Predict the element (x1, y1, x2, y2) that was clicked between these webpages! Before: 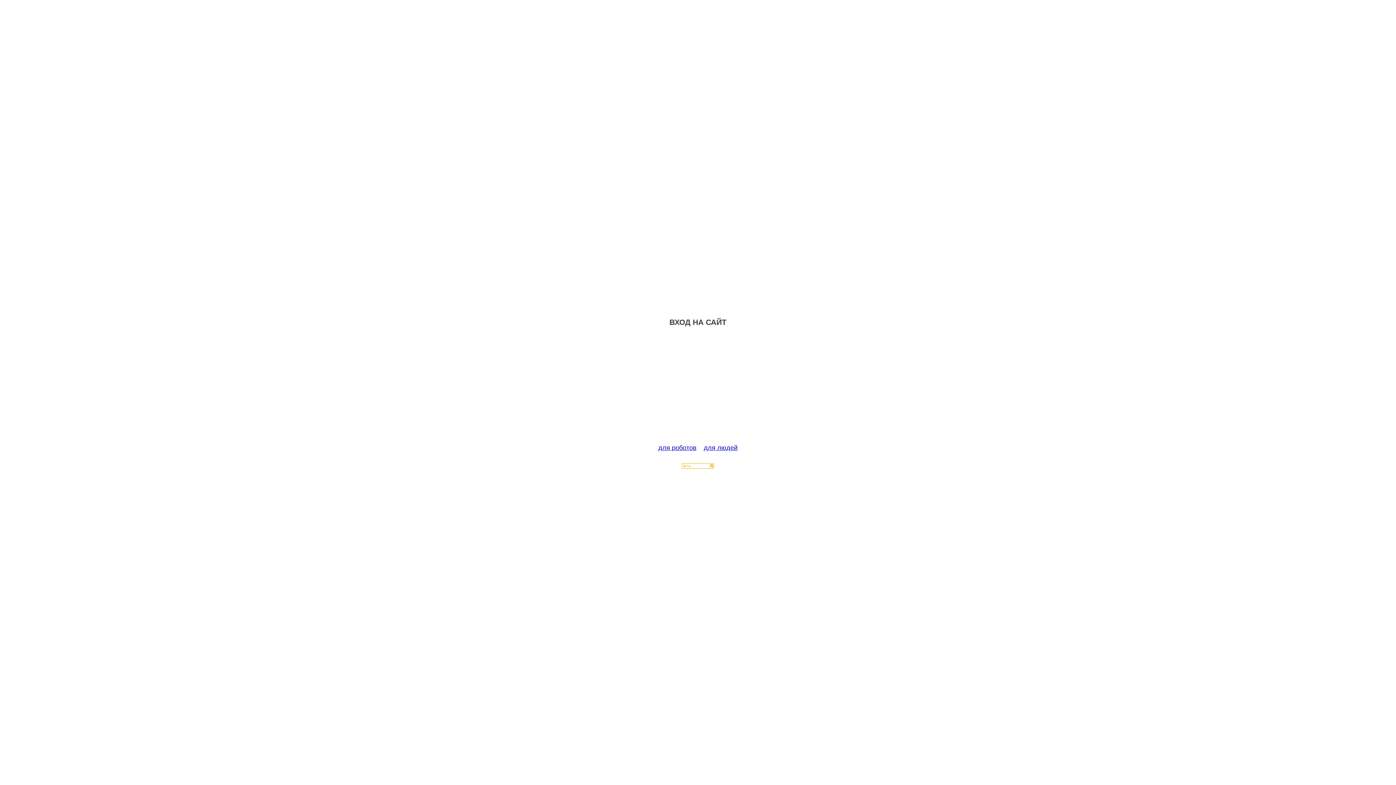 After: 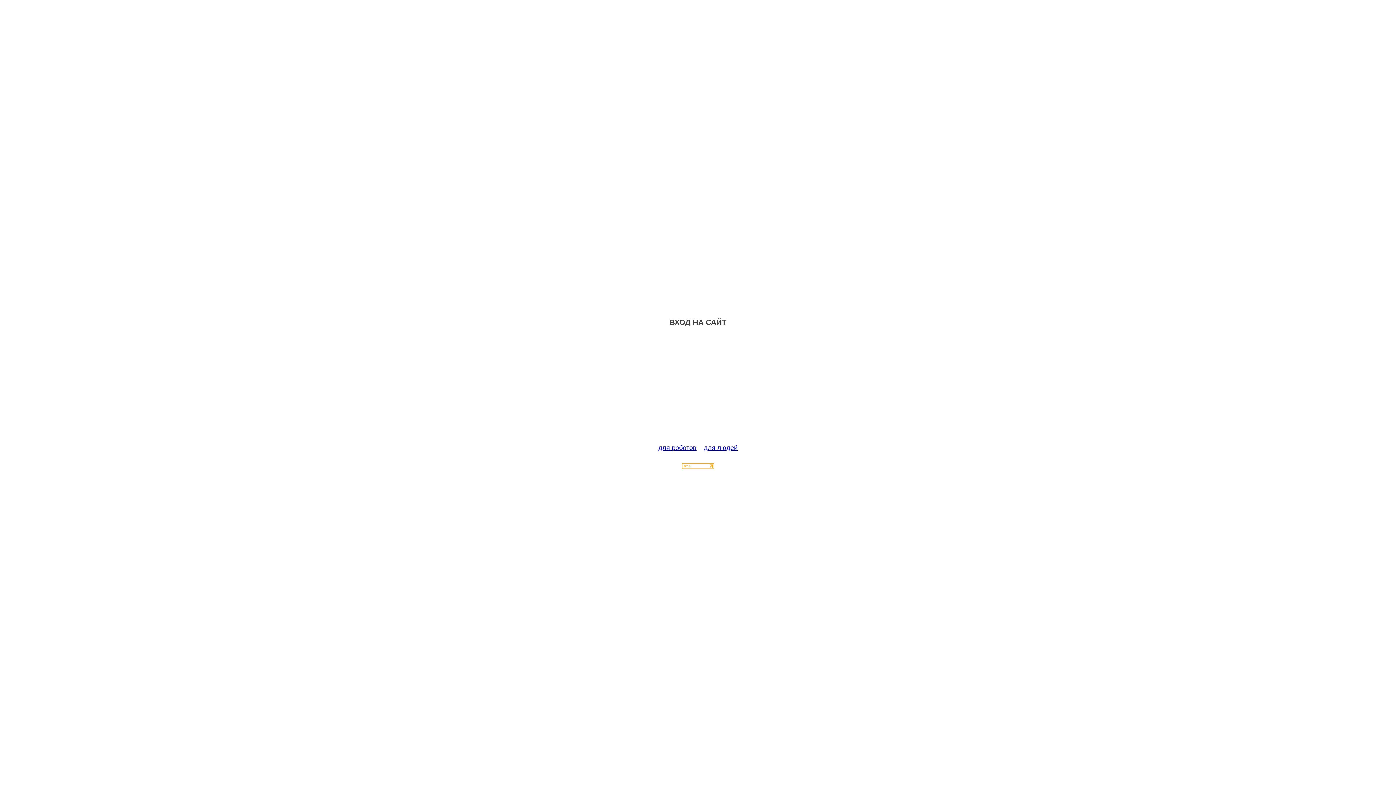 Action: bbox: (682, 463, 714, 470)